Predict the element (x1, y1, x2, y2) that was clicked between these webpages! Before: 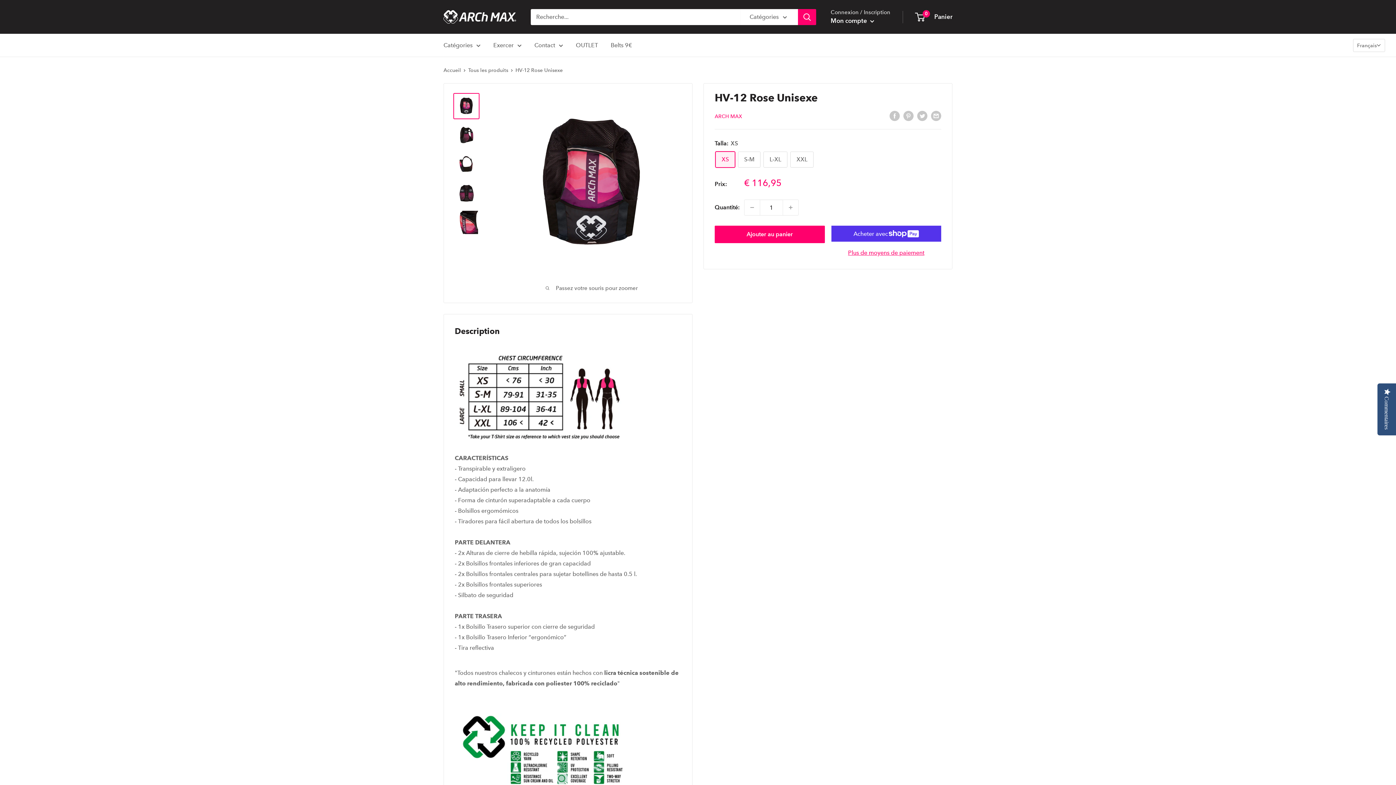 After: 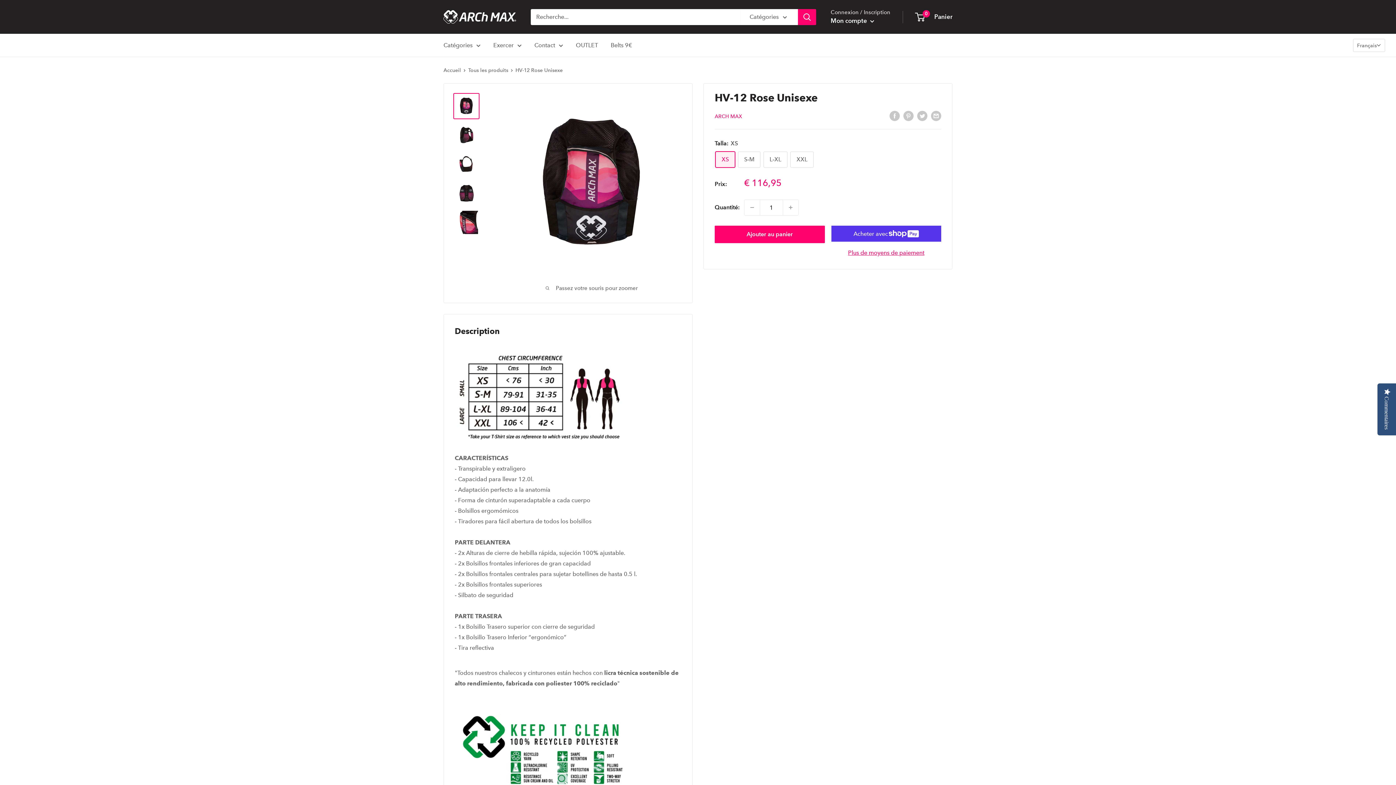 Action: bbox: (453, 93, 479, 119)